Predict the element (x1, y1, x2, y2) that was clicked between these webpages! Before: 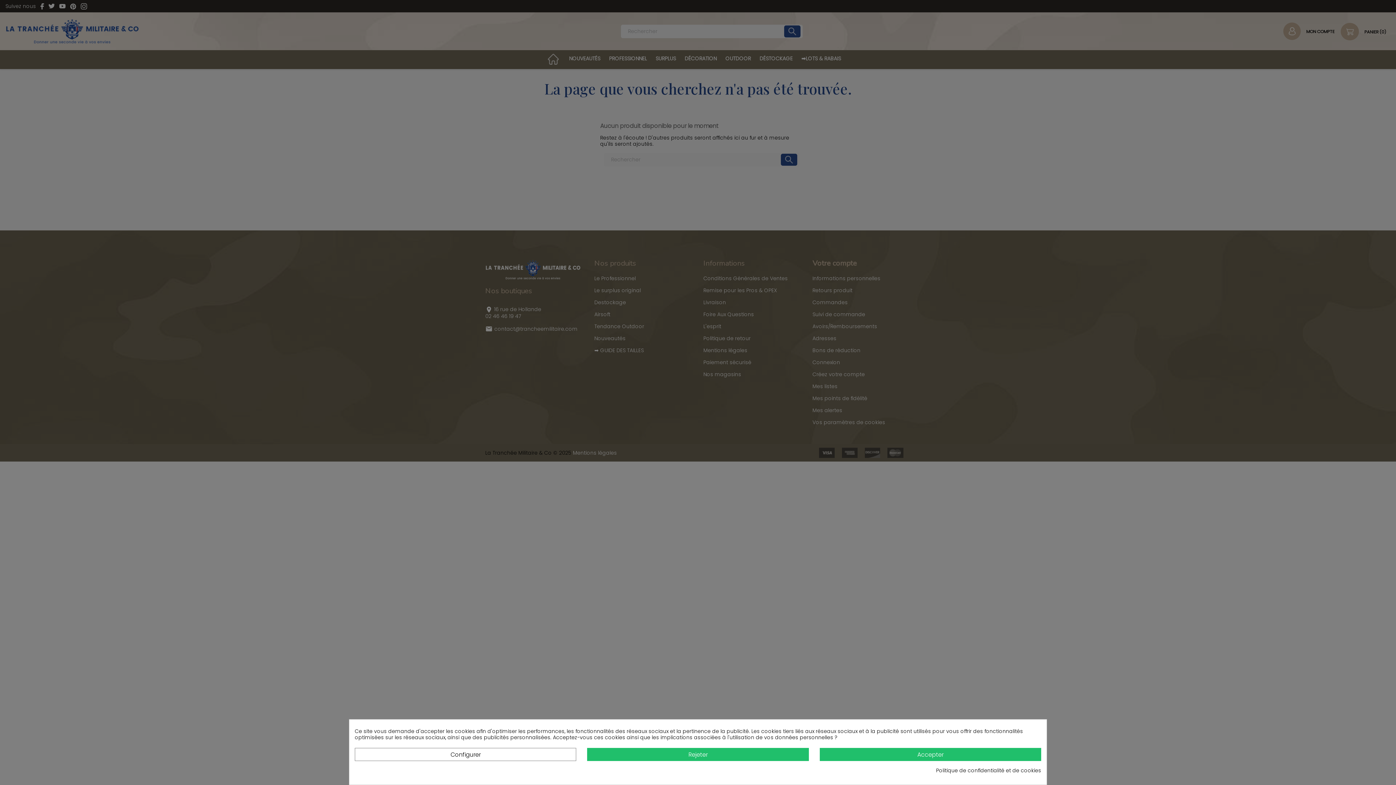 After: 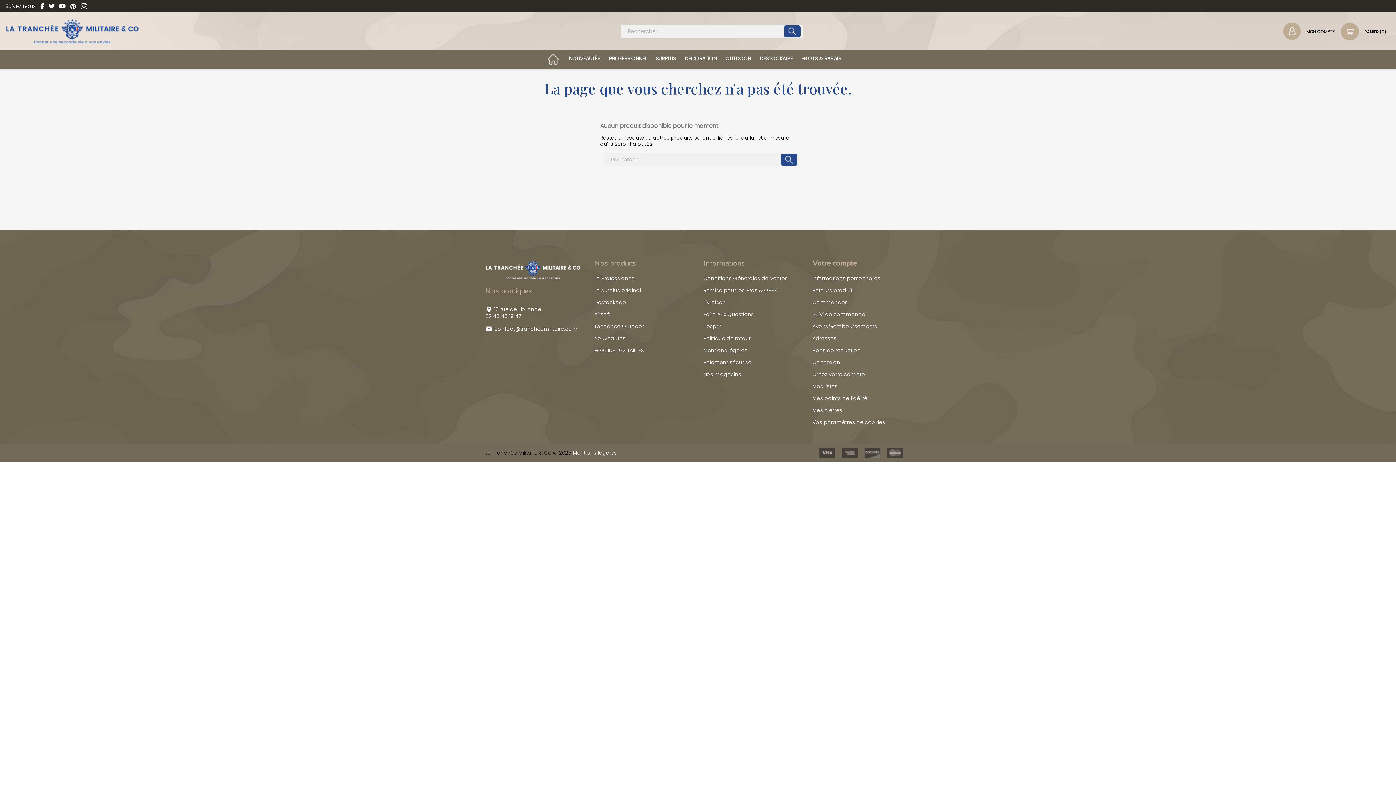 Action: label: Rejeter bbox: (587, 748, 808, 761)